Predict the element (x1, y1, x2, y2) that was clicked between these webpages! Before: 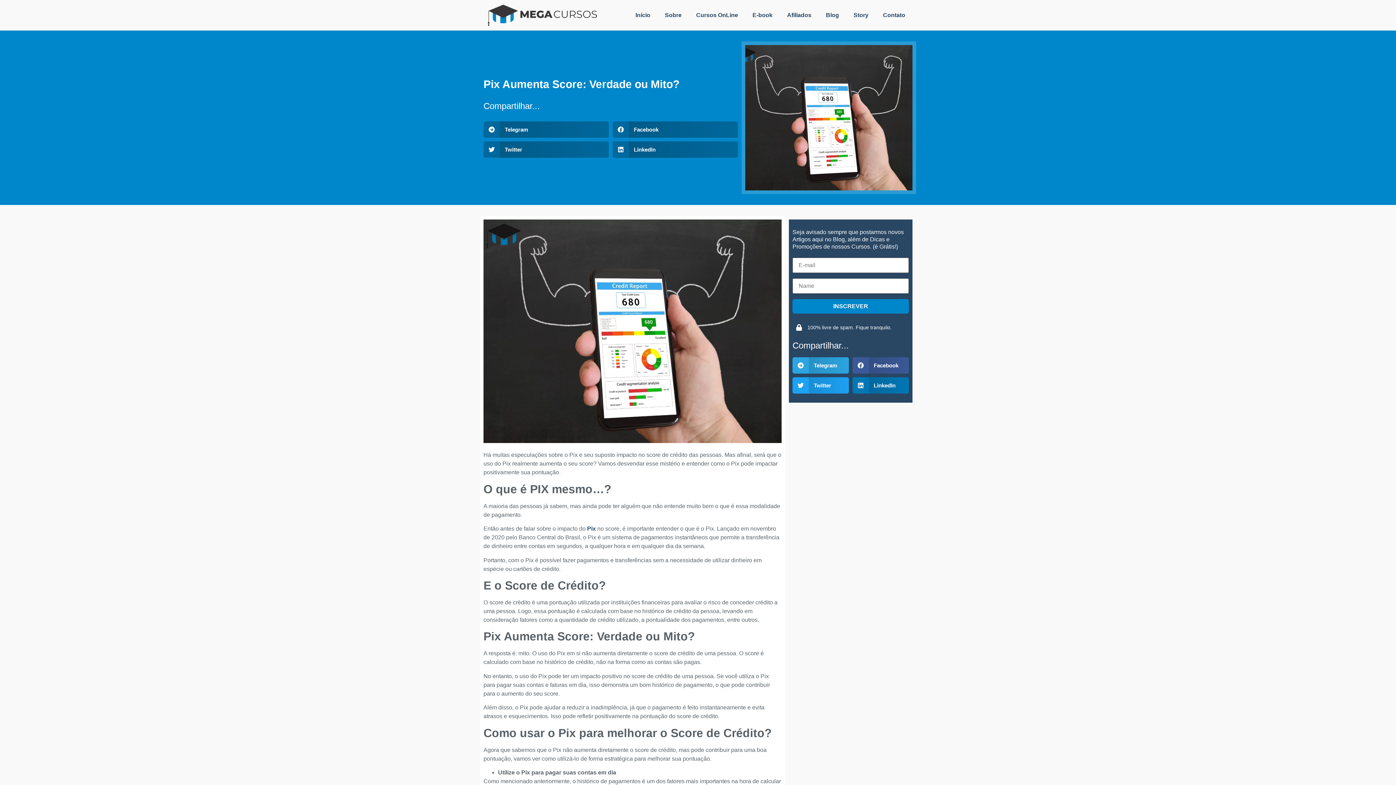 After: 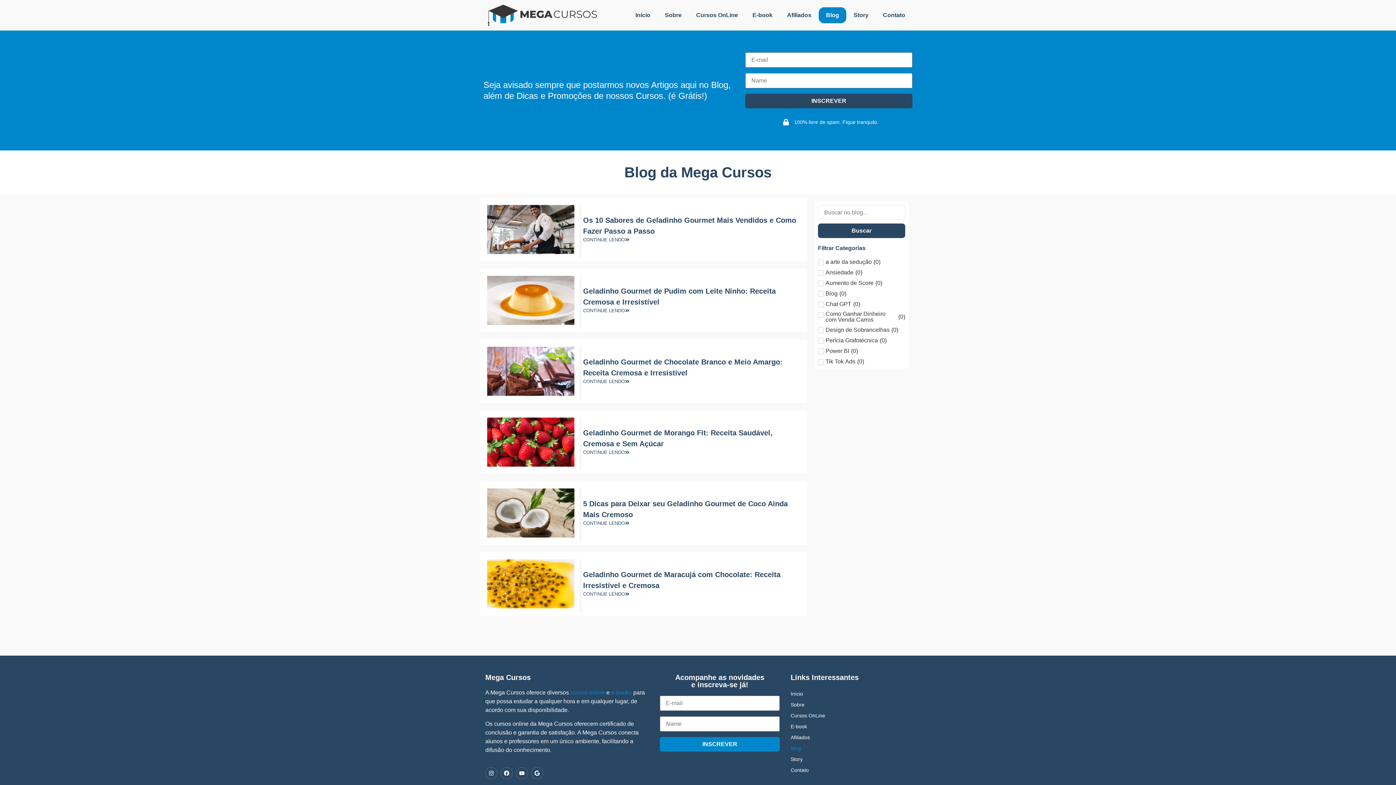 Action: bbox: (818, 7, 846, 23) label: Blog